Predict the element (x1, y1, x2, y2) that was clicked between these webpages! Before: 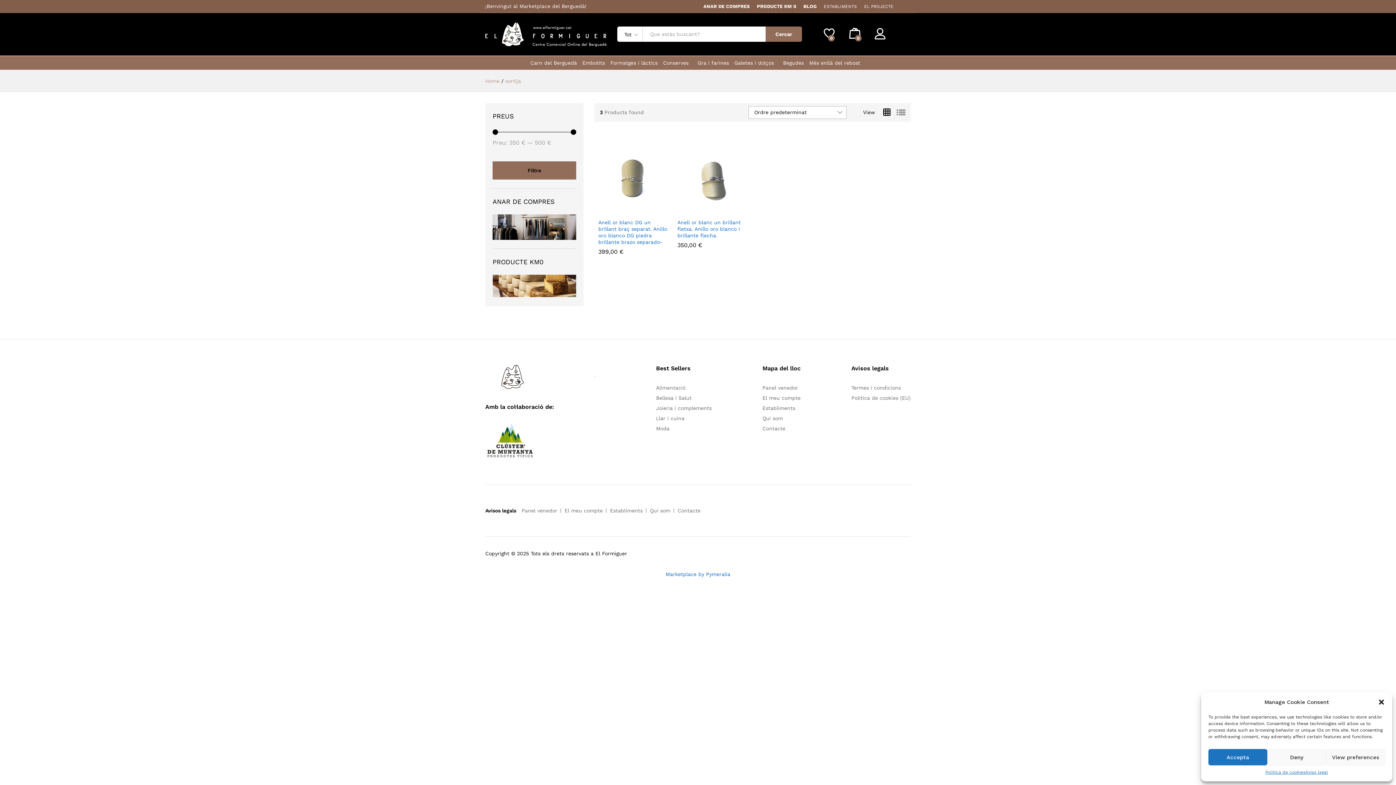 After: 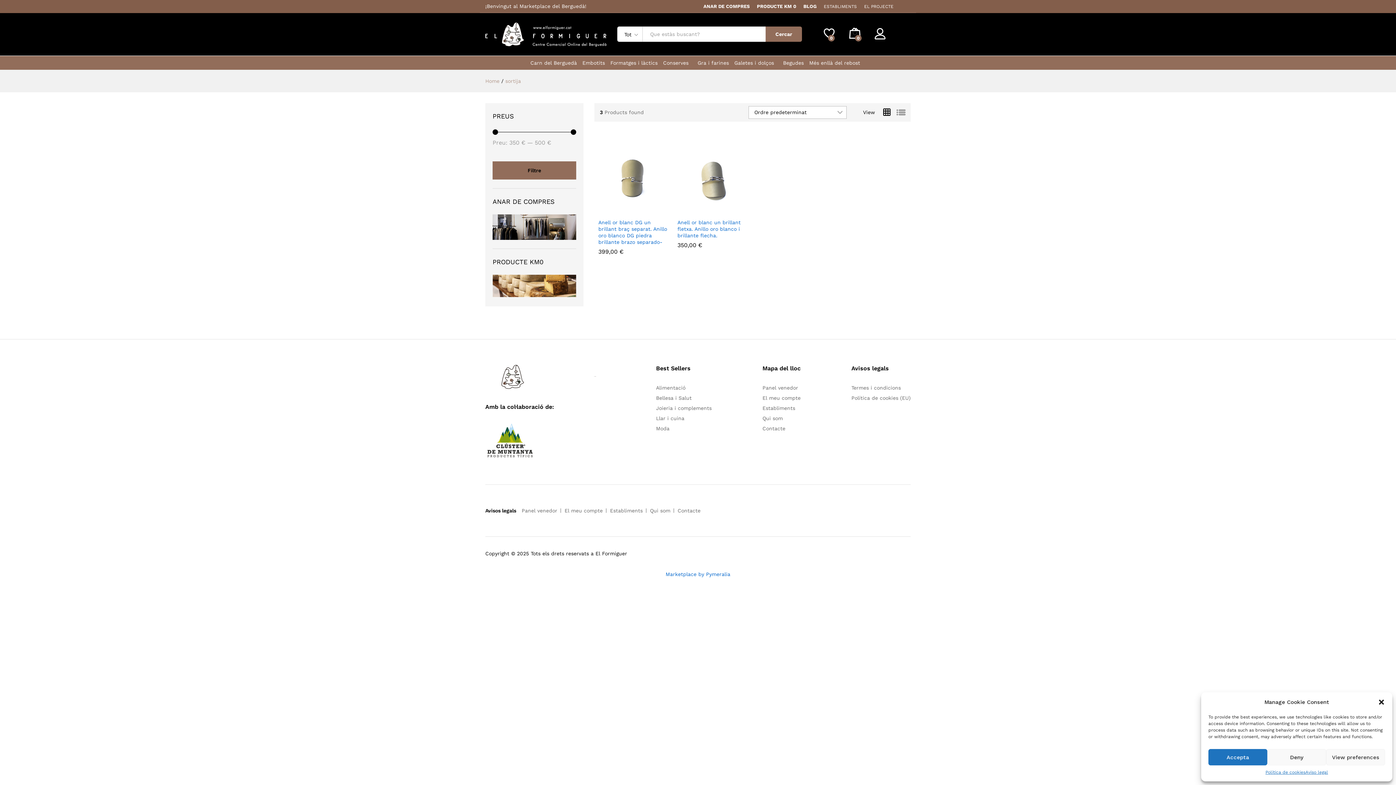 Action: bbox: (492, 161, 576, 179) label: Filtre